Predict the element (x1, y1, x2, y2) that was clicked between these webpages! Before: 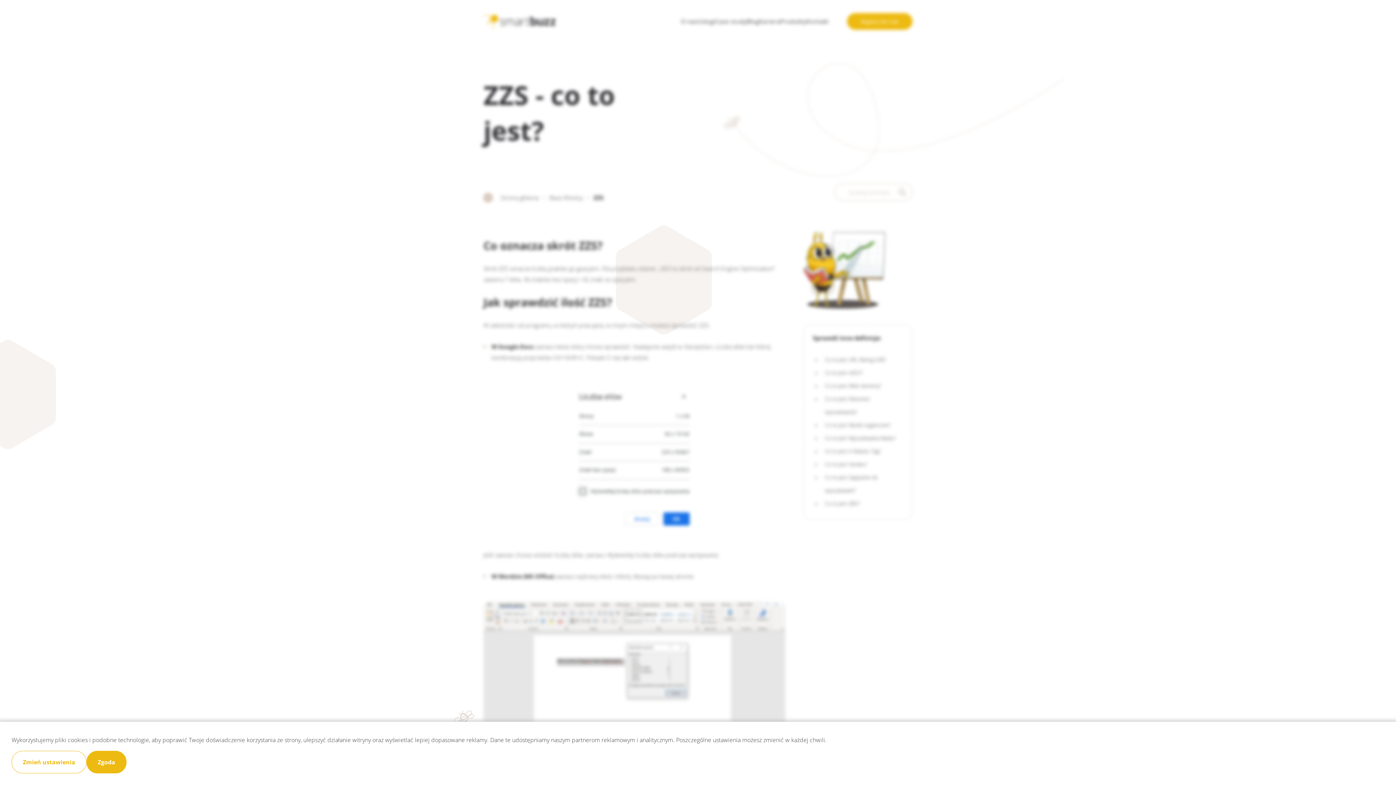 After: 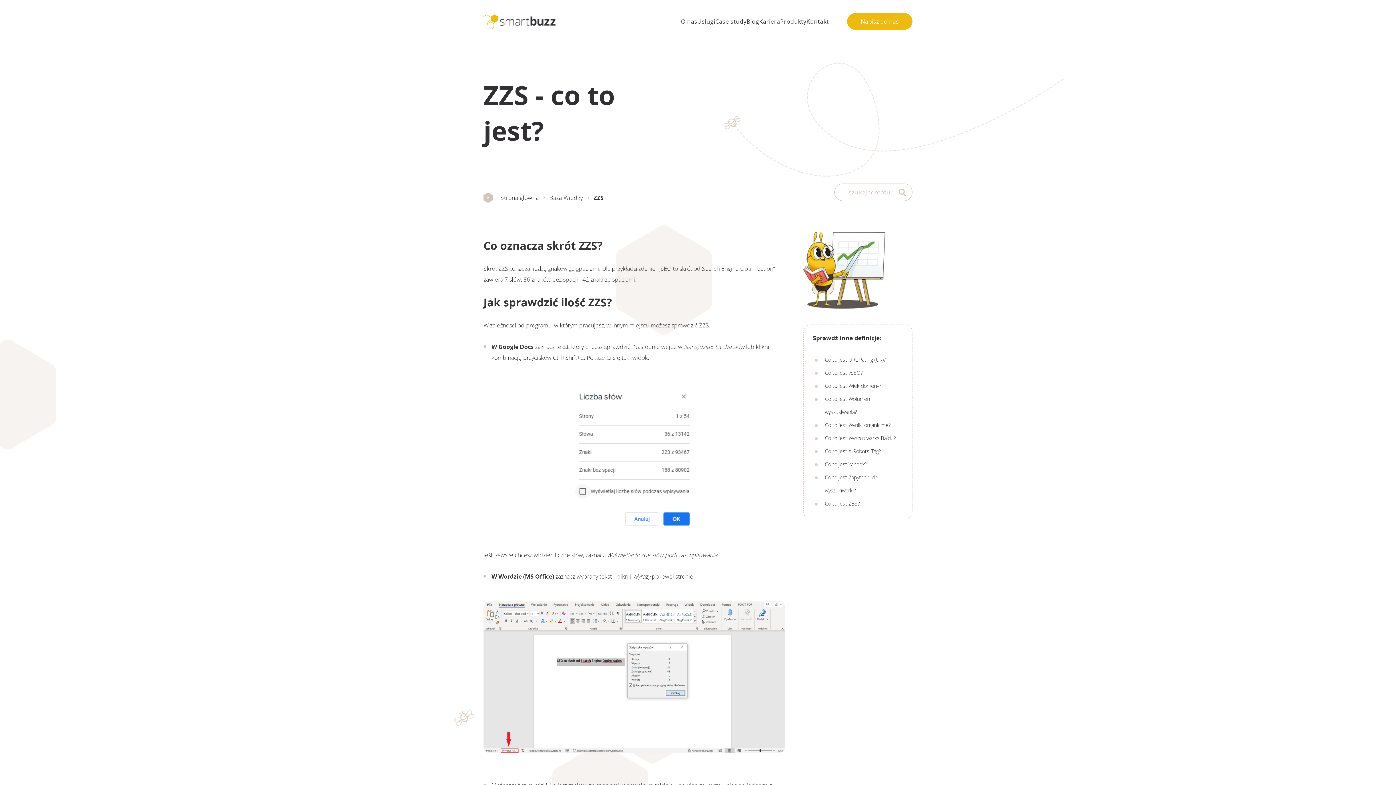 Action: label: Zgoda bbox: (86, 751, 126, 773)